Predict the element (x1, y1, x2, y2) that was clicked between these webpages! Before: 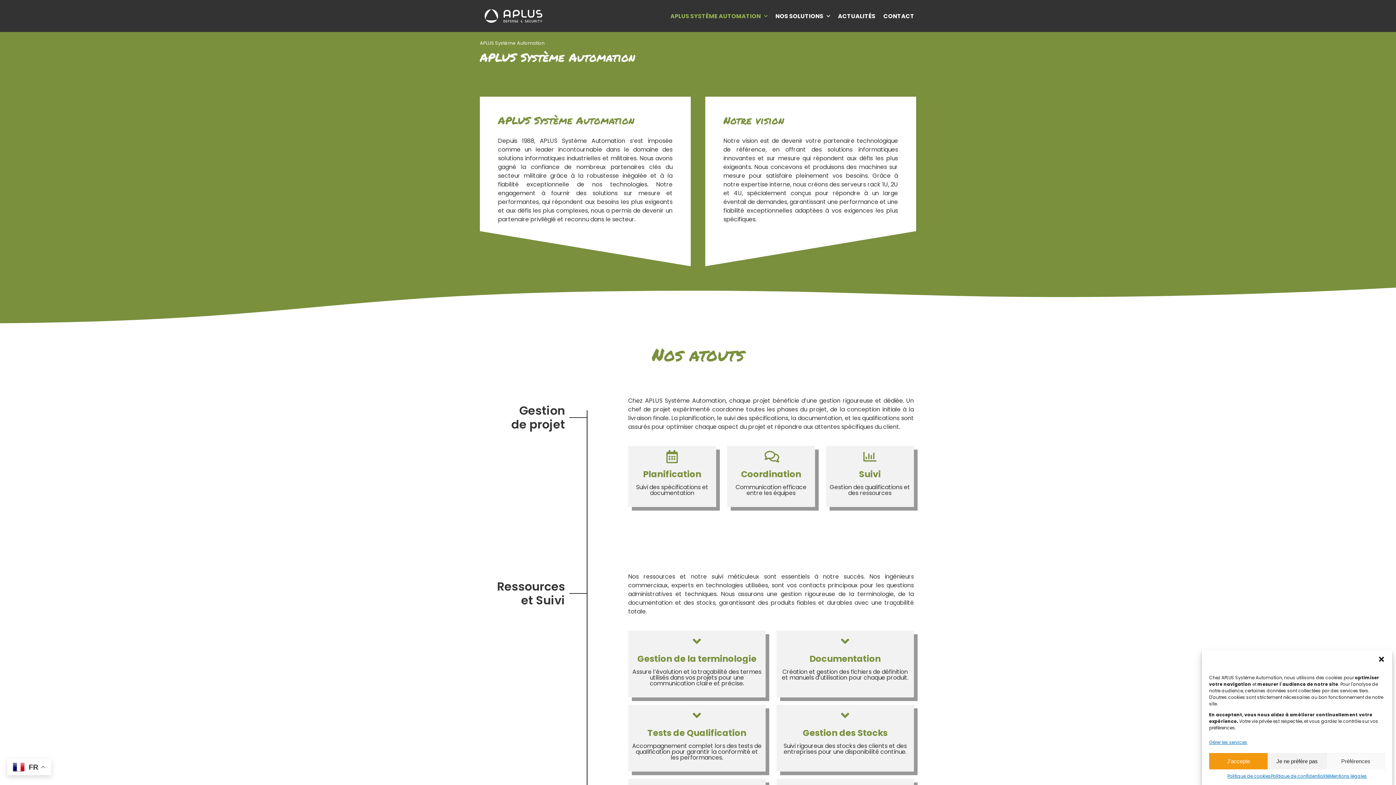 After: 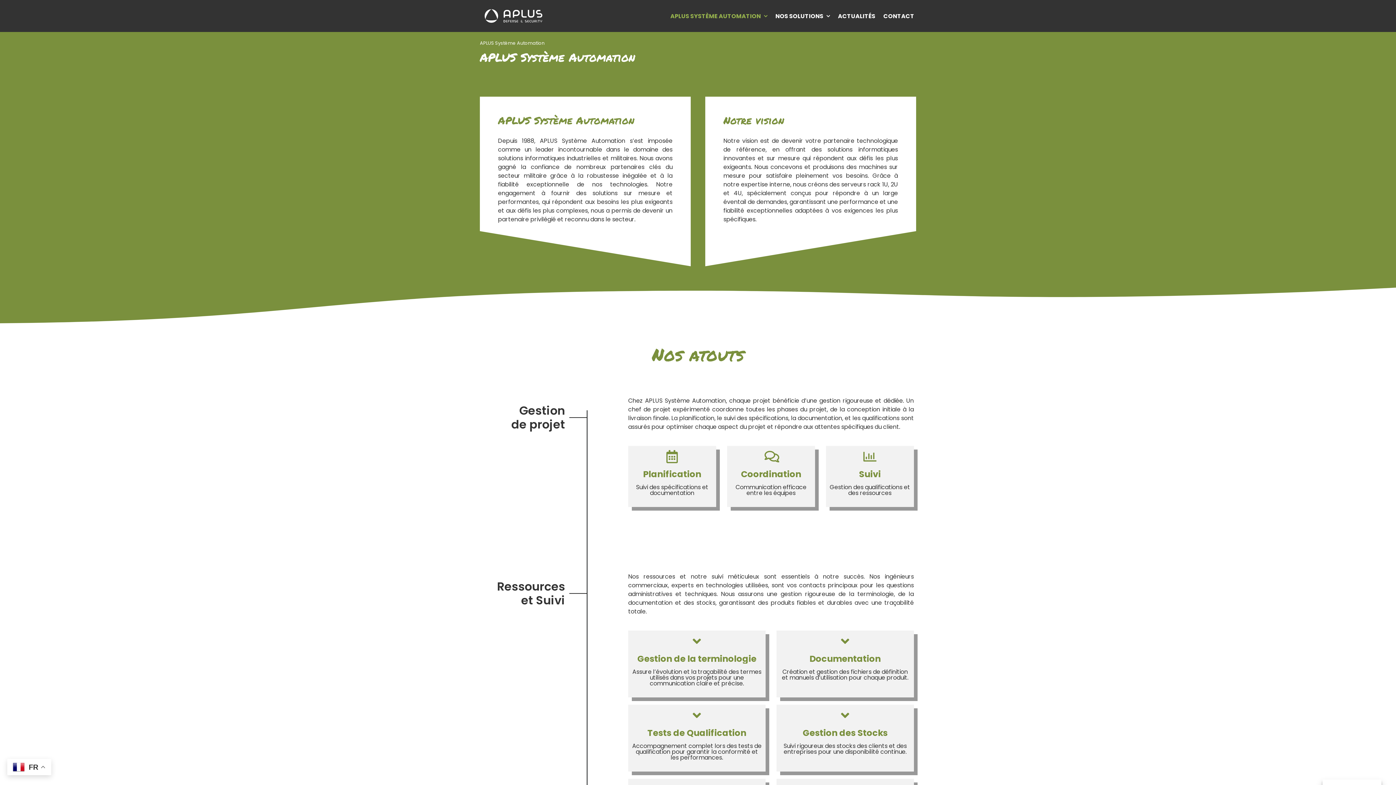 Action: bbox: (1268, 753, 1326, 769) label: Je ne préfère pas